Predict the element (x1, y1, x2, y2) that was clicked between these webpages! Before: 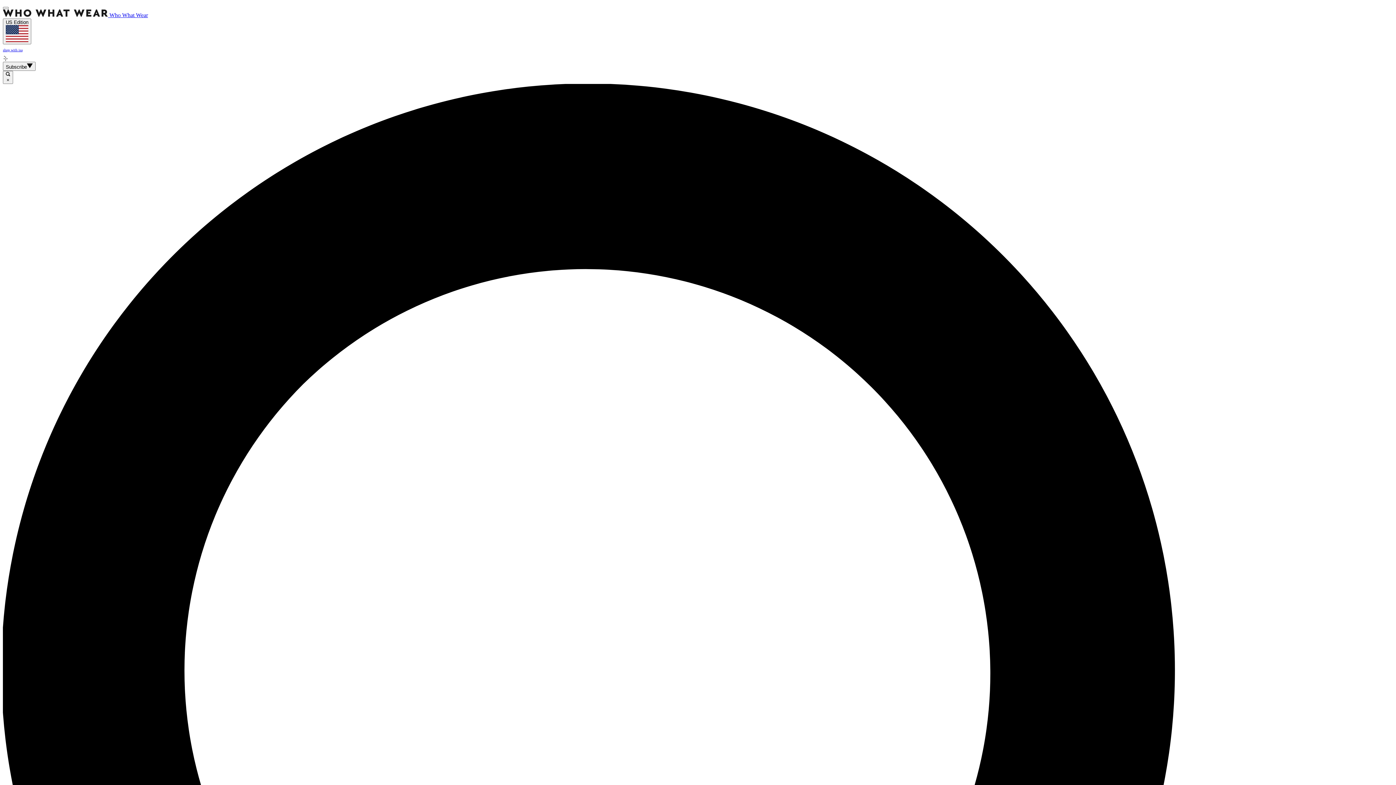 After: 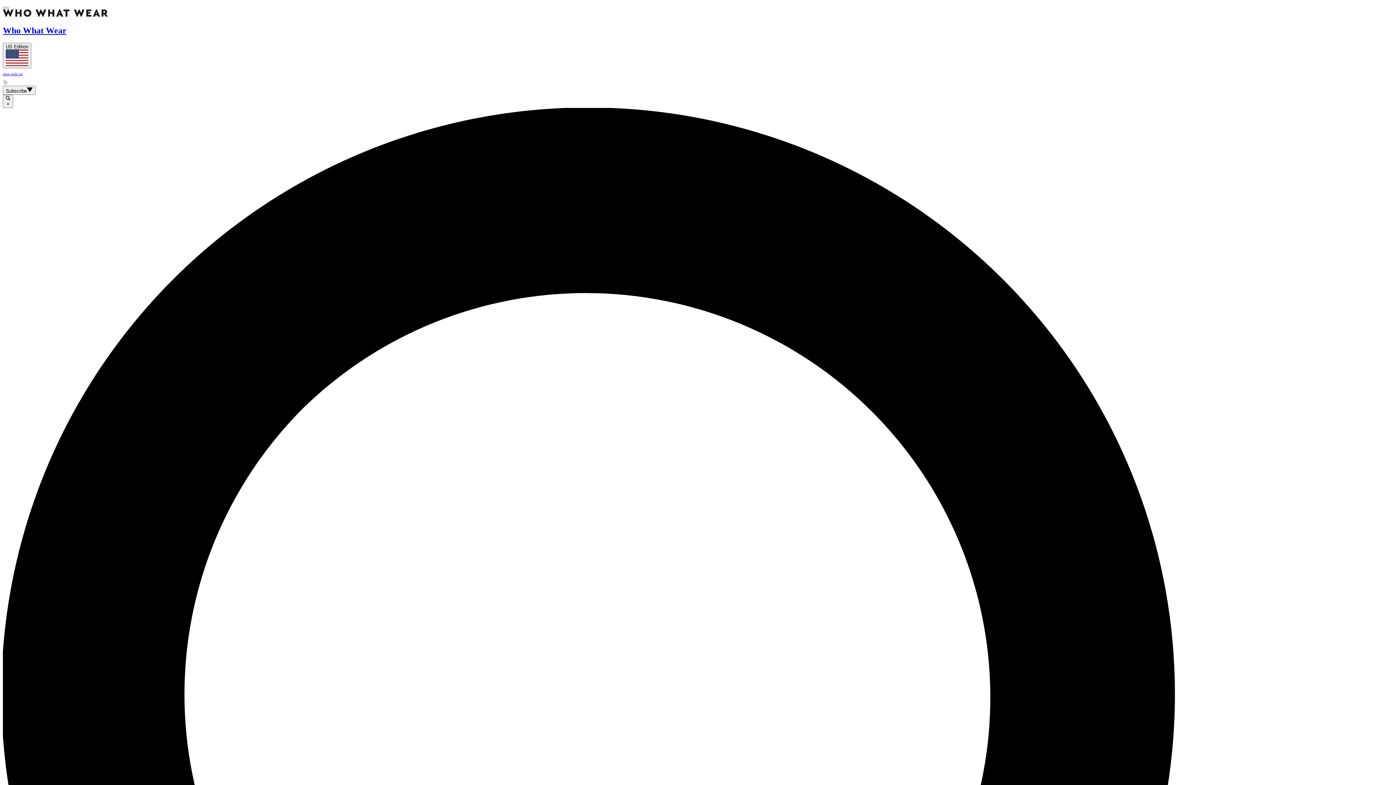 Action: label: shop with isa bbox: (2, 47, 1393, 61)